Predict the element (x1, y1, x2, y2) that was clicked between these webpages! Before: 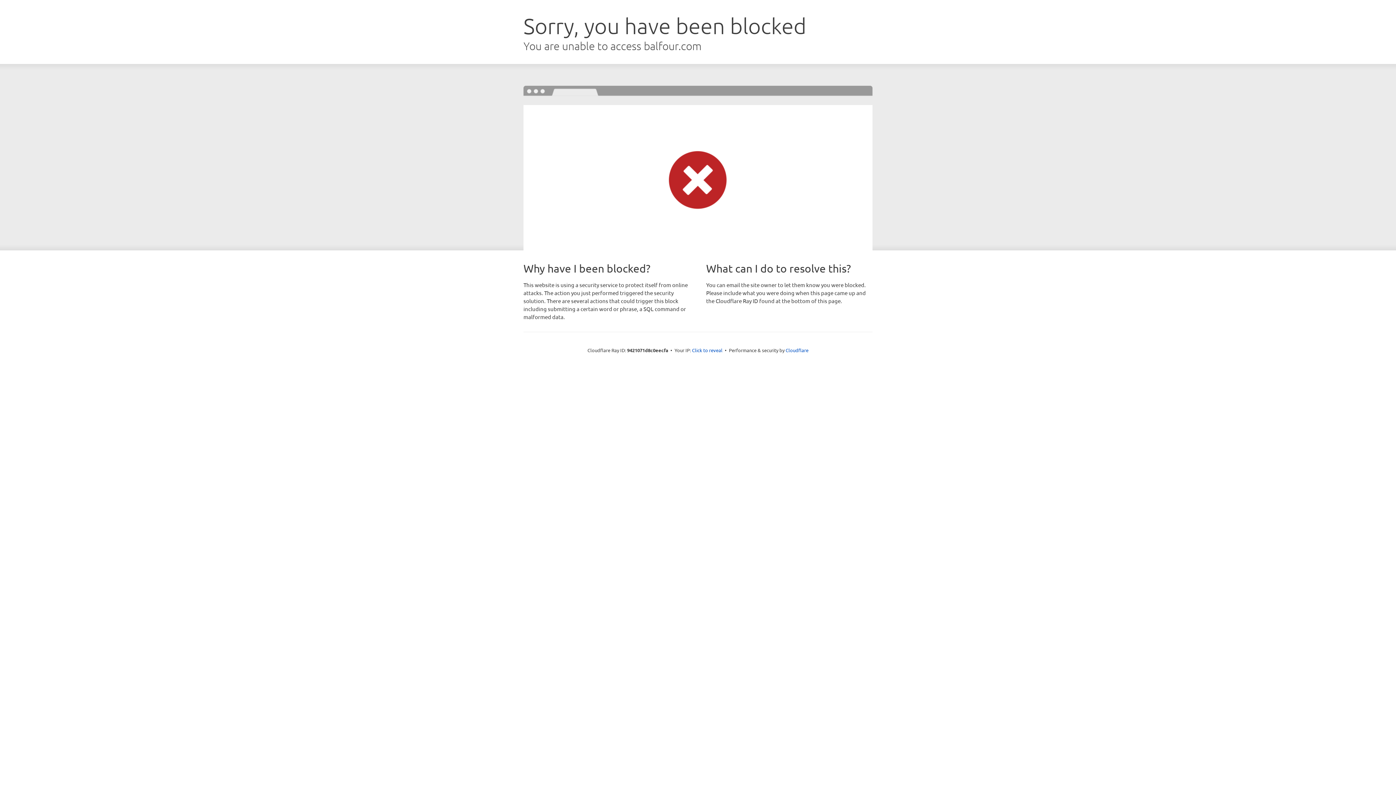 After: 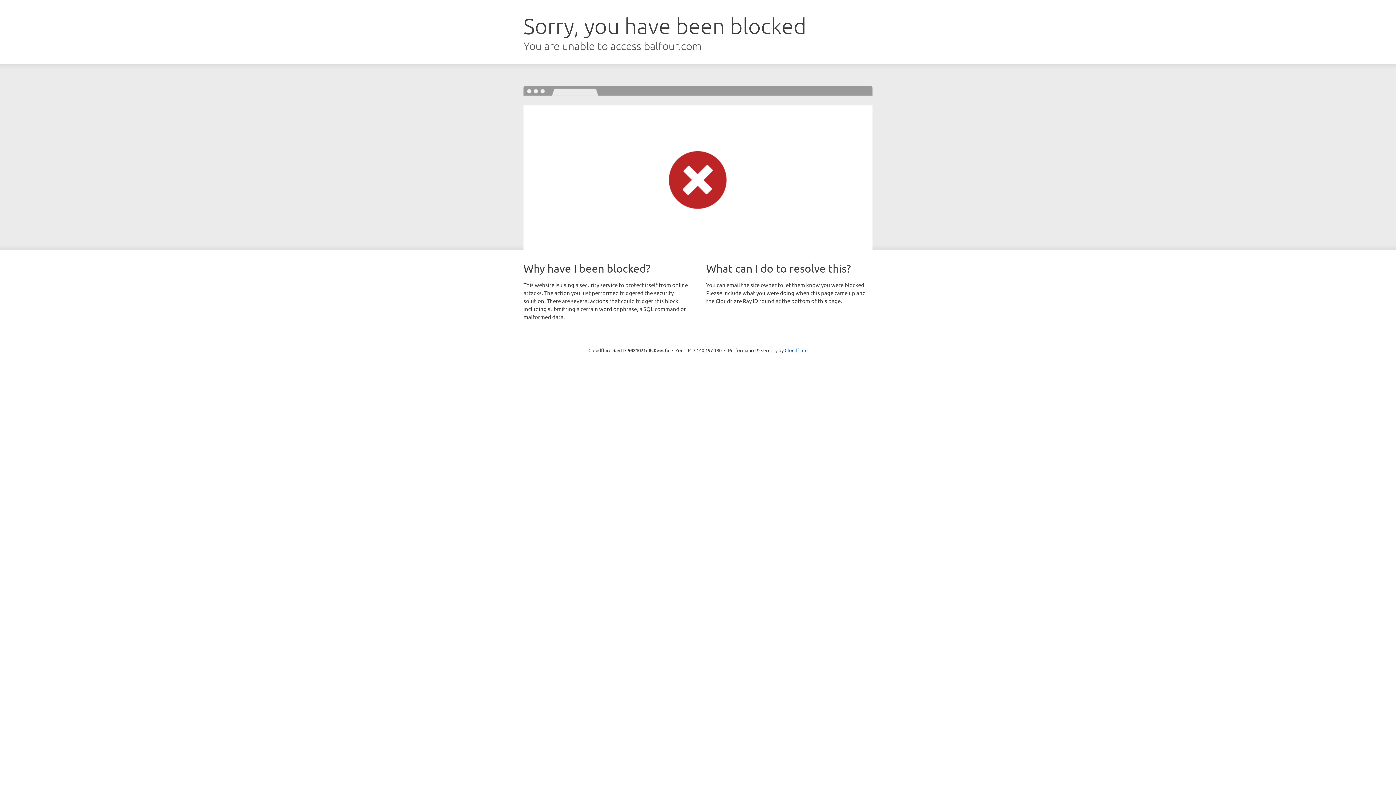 Action: label: Click to reveal bbox: (692, 346, 722, 353)